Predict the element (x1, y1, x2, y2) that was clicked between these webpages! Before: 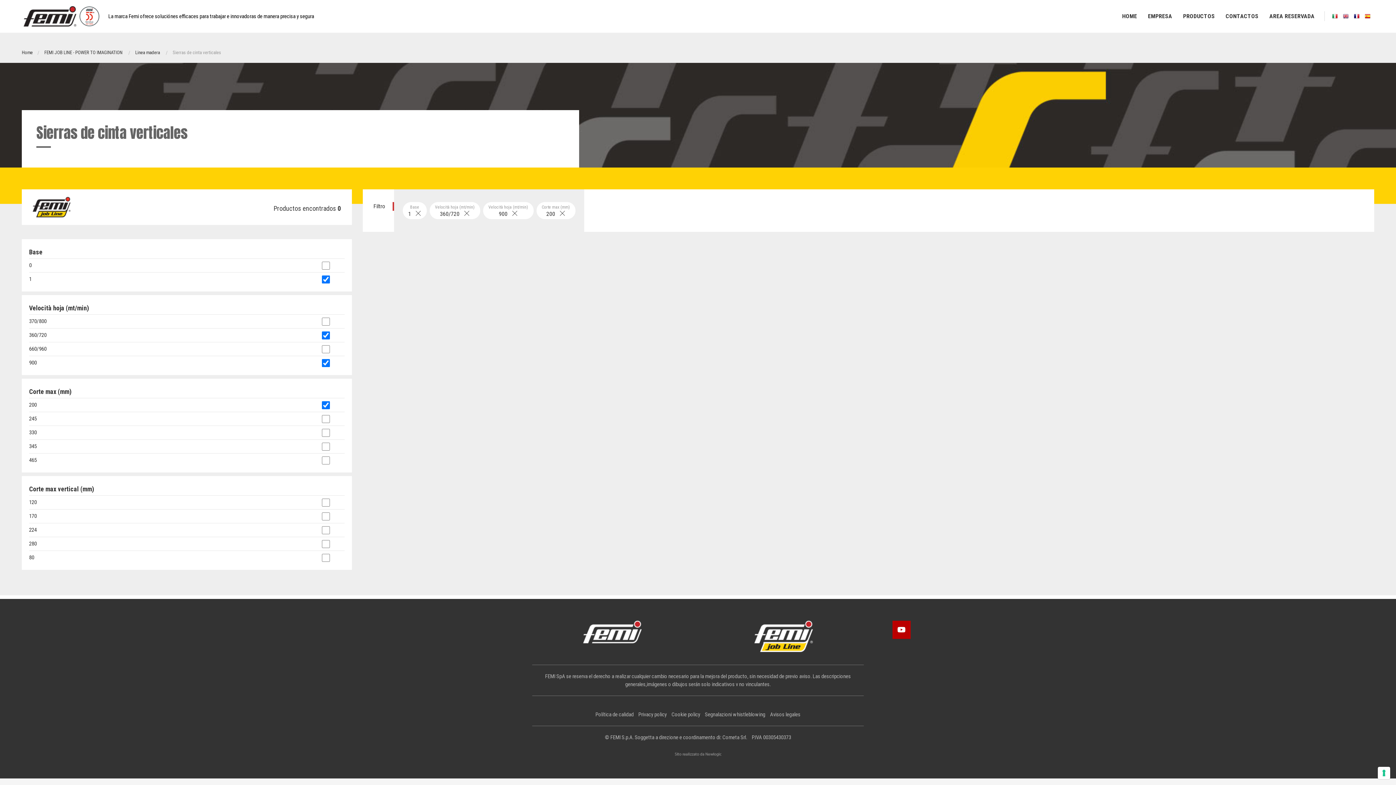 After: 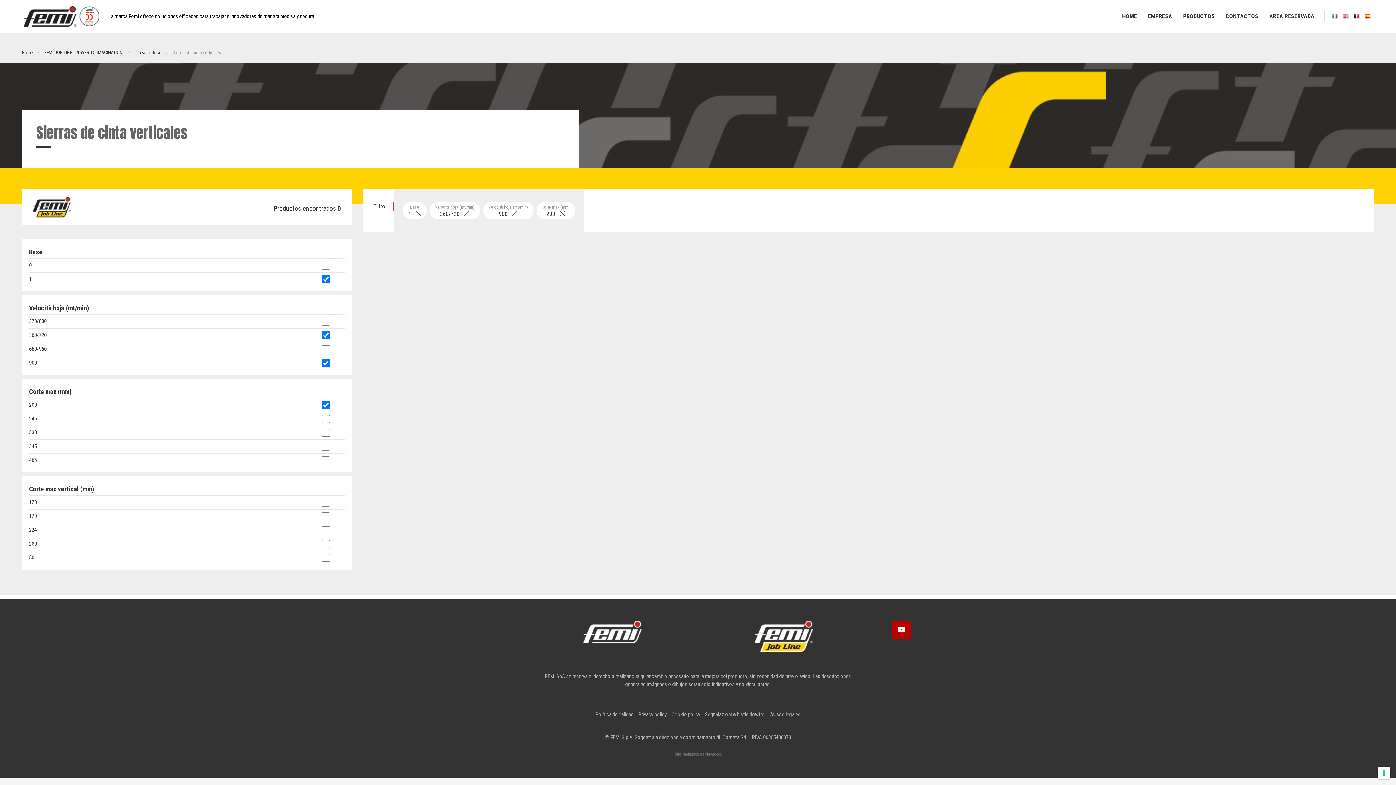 Action: label: 224 bbox: (29, 526, 36, 533)